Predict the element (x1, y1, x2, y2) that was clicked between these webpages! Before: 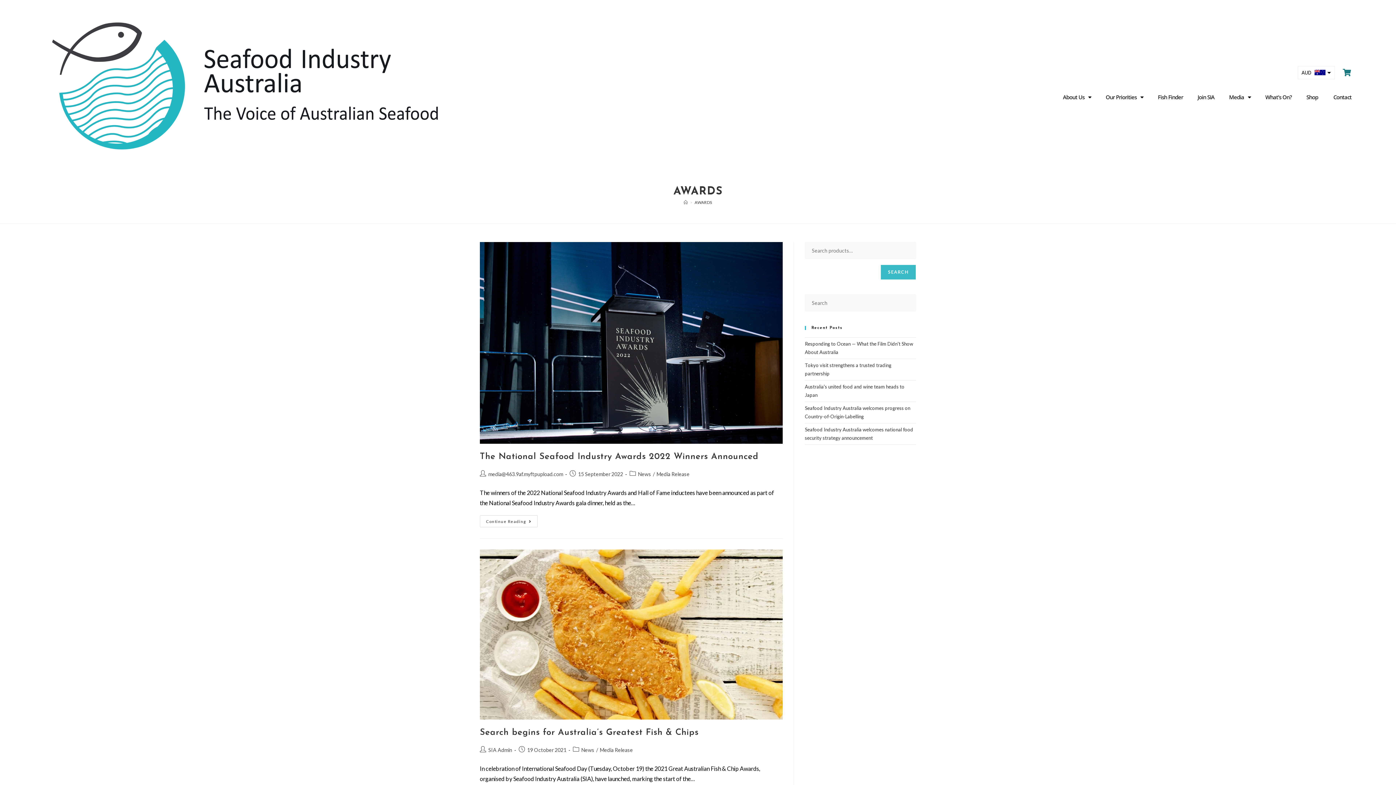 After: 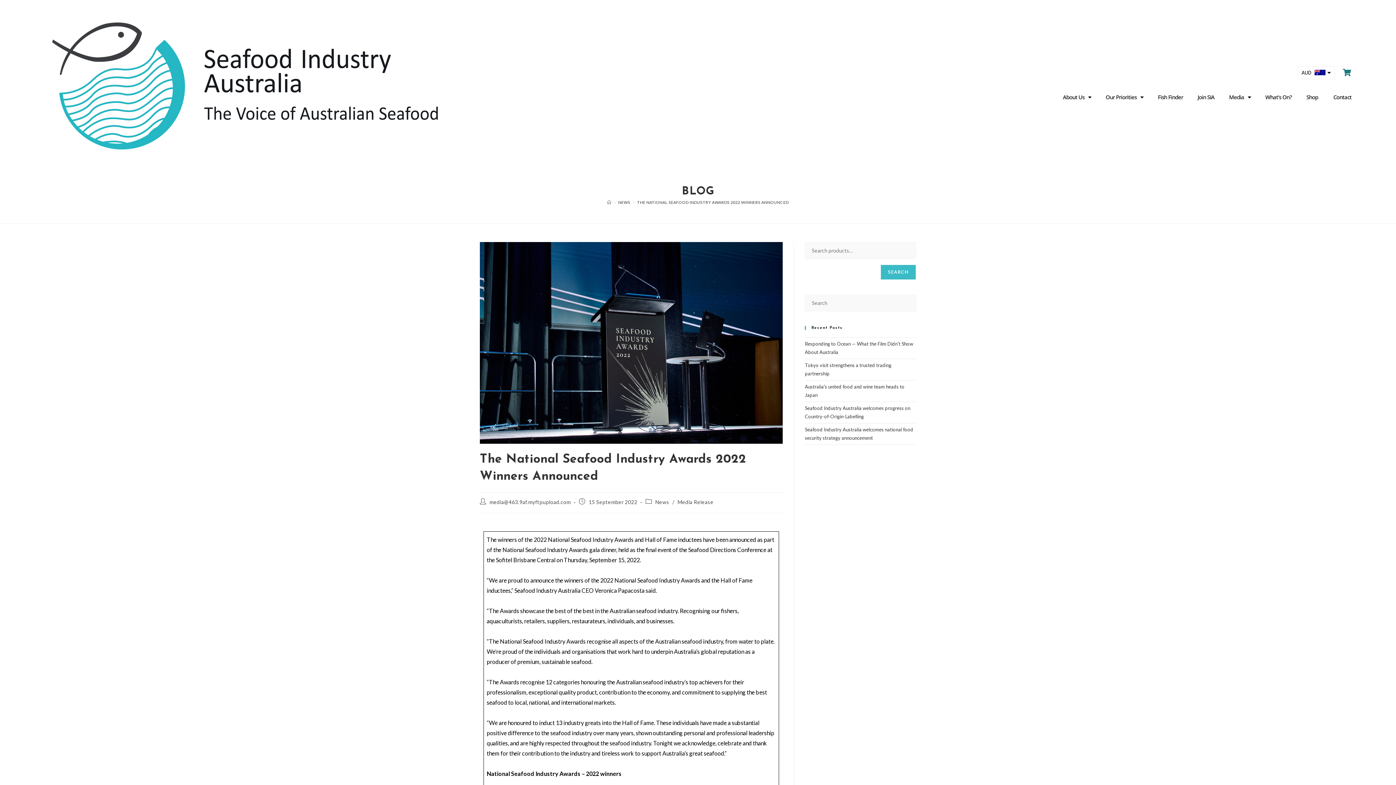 Action: label: Continue Reading
The National Seafood Industry Awards 2022 Winners Announced bbox: (480, 515, 537, 527)